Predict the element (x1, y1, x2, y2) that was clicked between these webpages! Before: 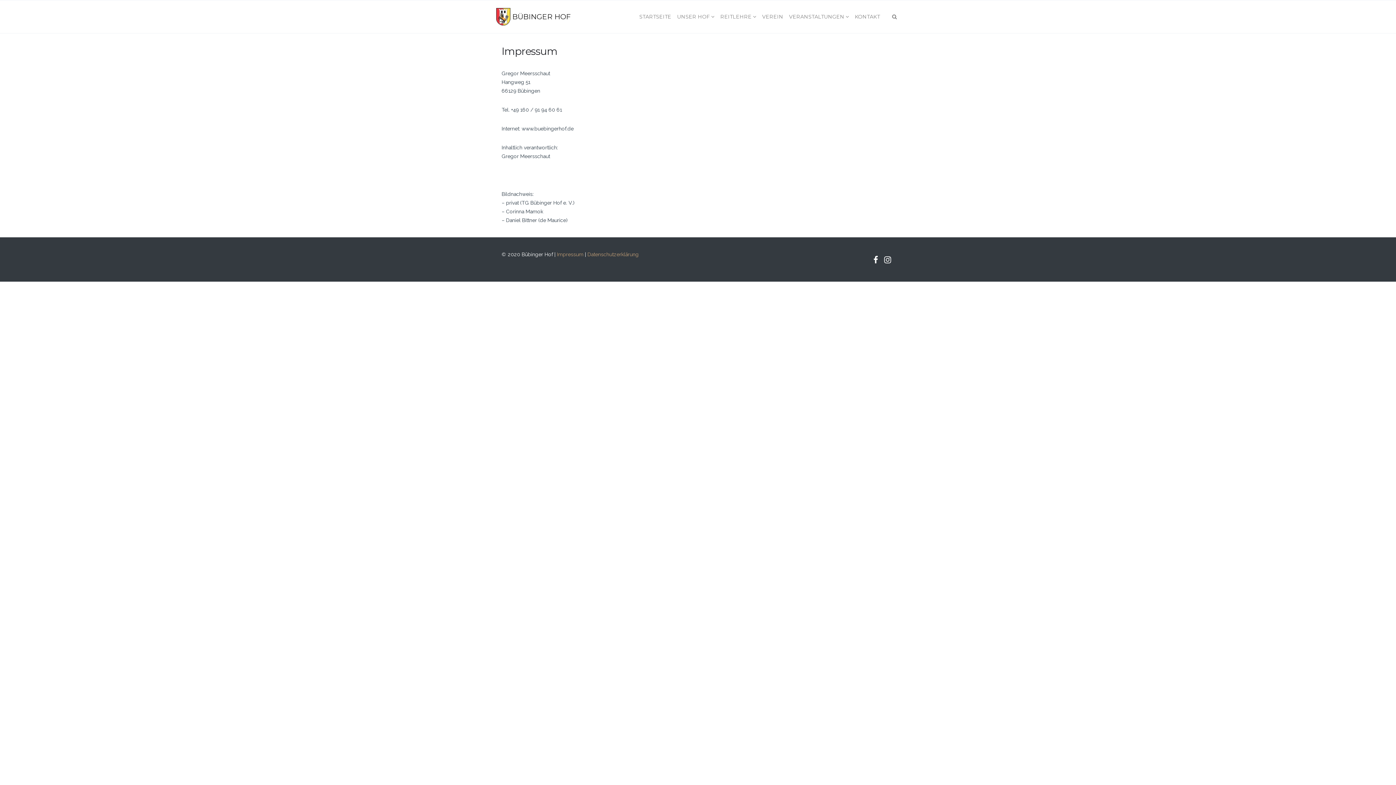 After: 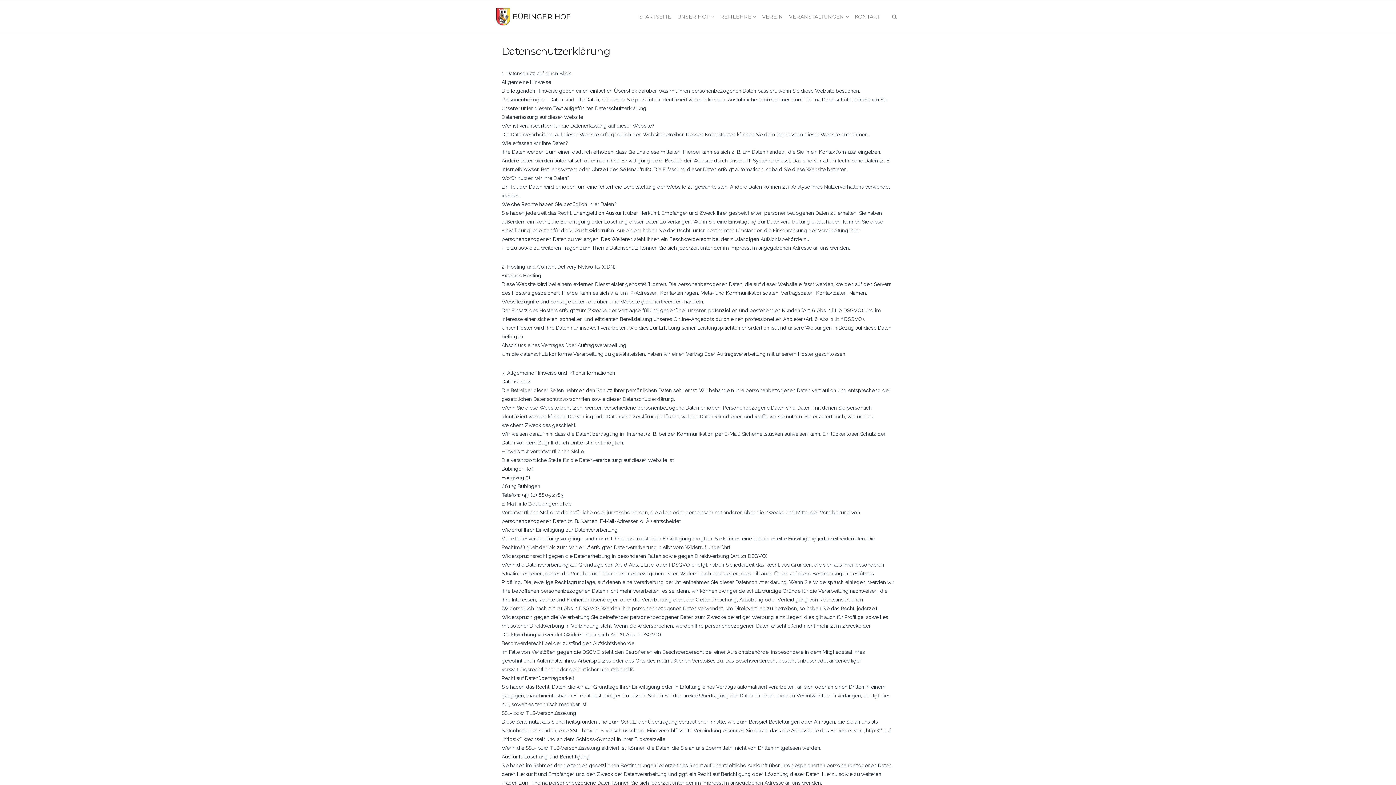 Action: label: Datenschutzerklärung bbox: (587, 251, 638, 257)